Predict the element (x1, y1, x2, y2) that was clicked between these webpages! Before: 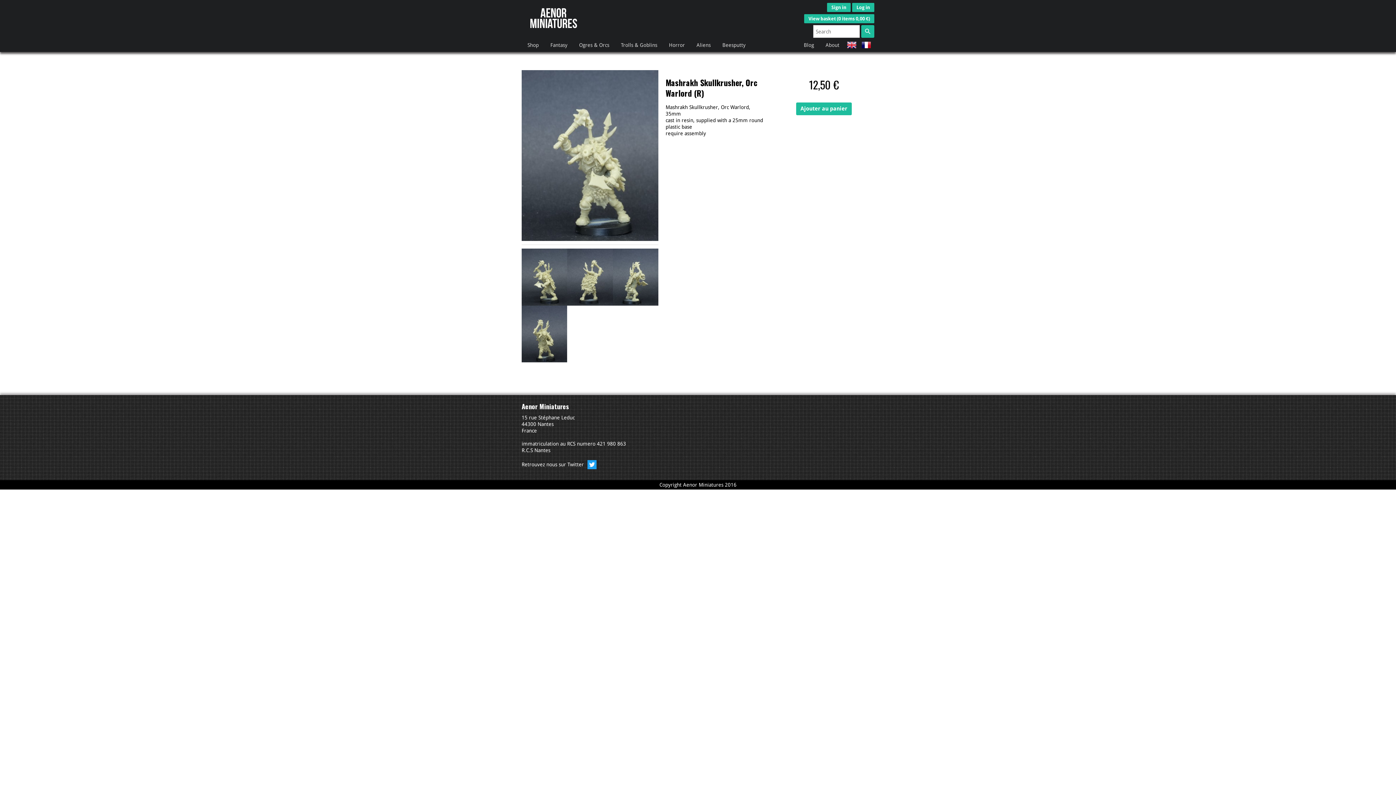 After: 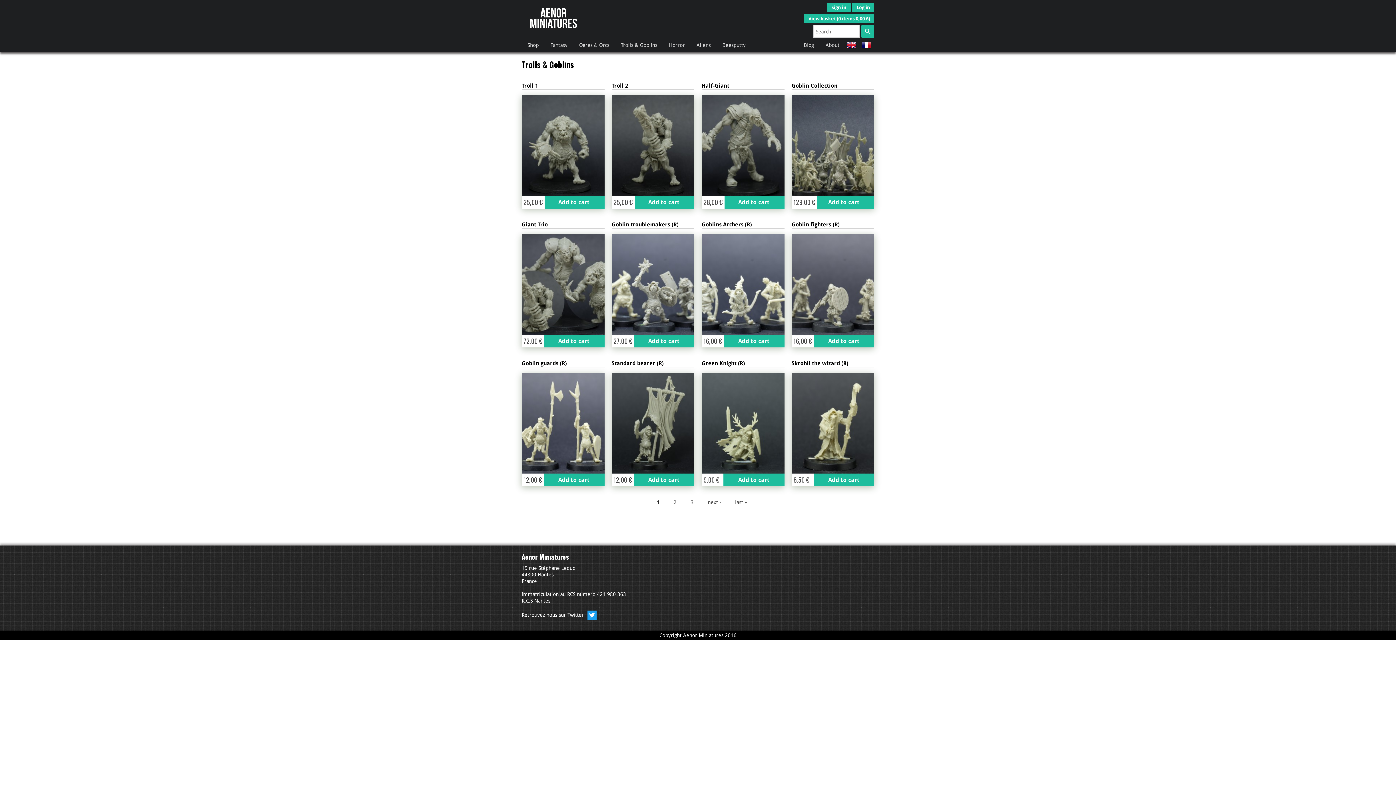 Action: bbox: (615, 38, 663, 52) label: Trolls & Goblins